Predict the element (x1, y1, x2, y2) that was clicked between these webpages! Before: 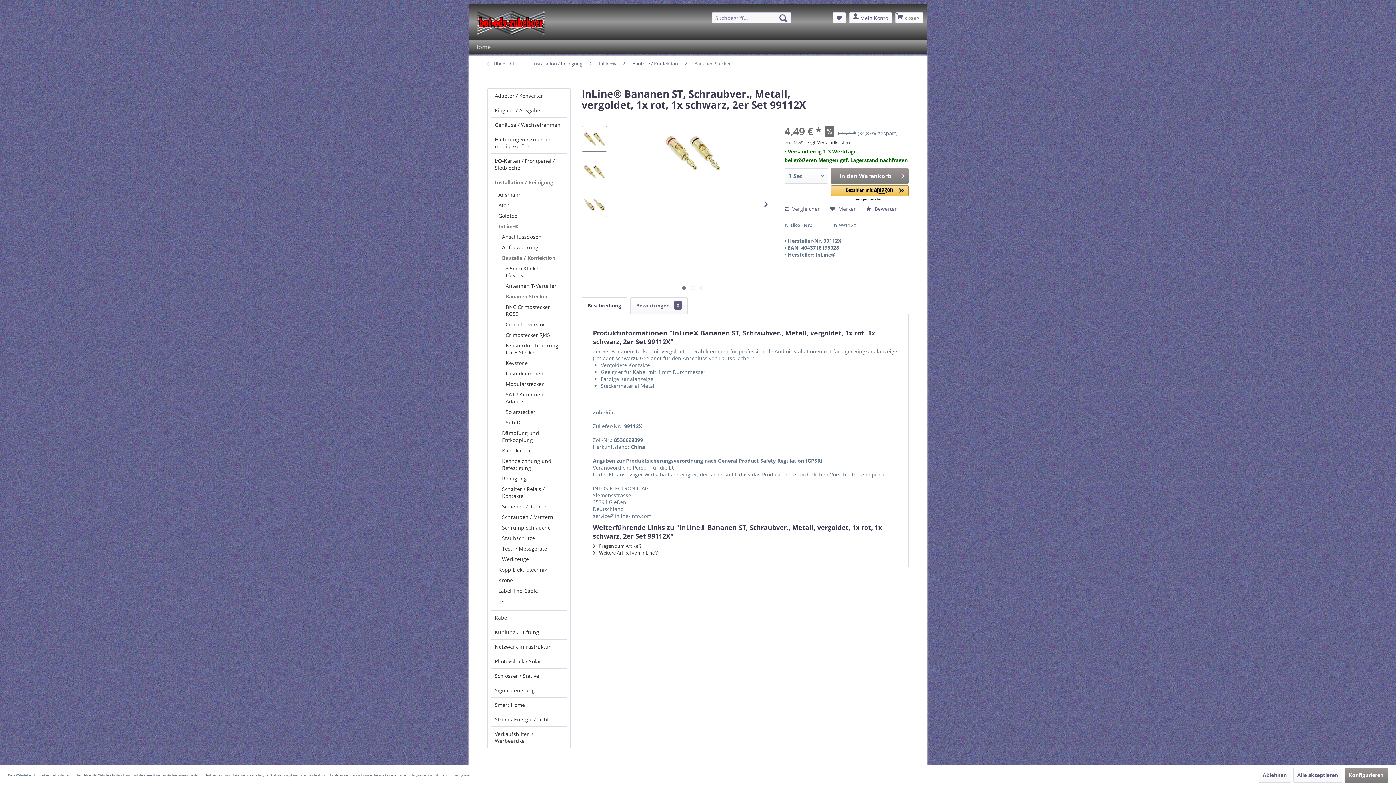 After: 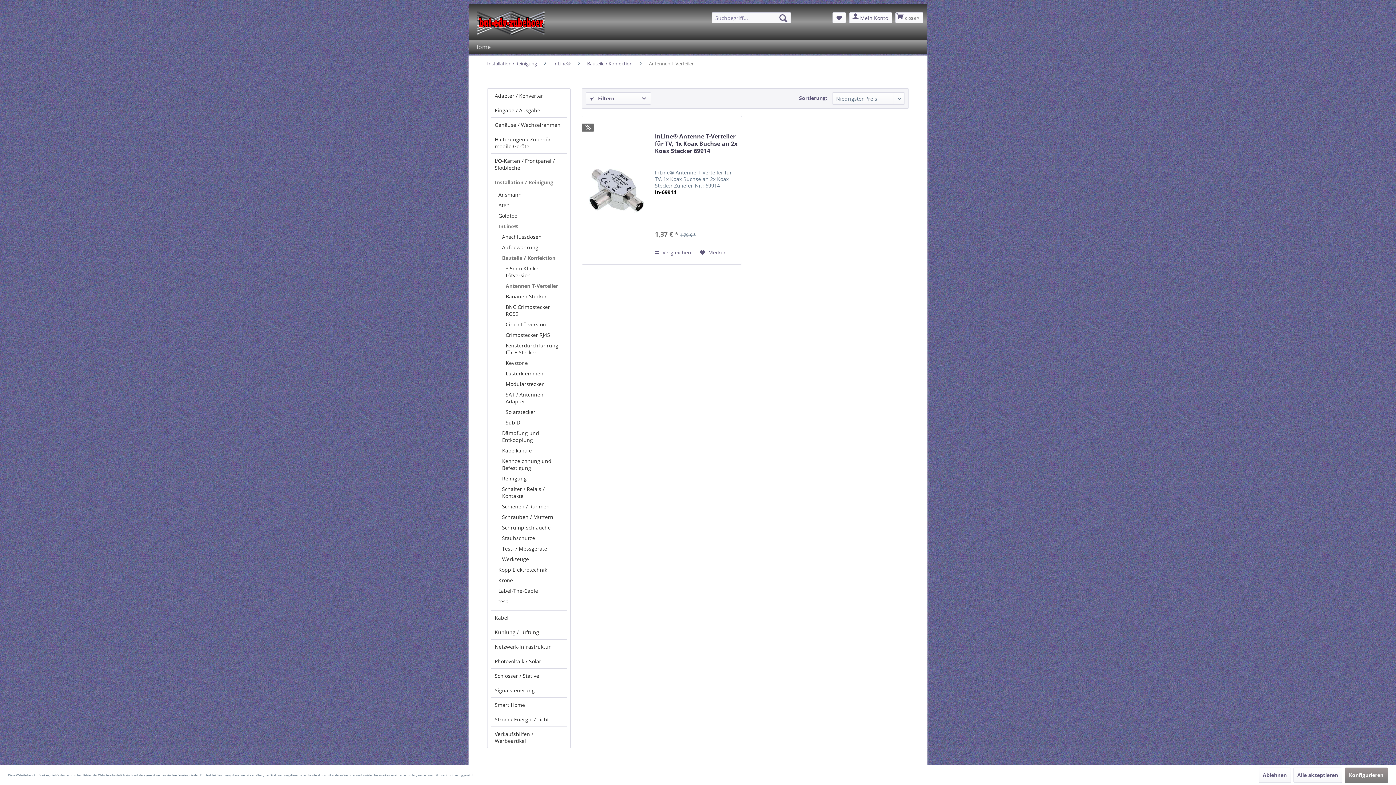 Action: bbox: (502, 280, 566, 291) label: Antennen T-Verteiler